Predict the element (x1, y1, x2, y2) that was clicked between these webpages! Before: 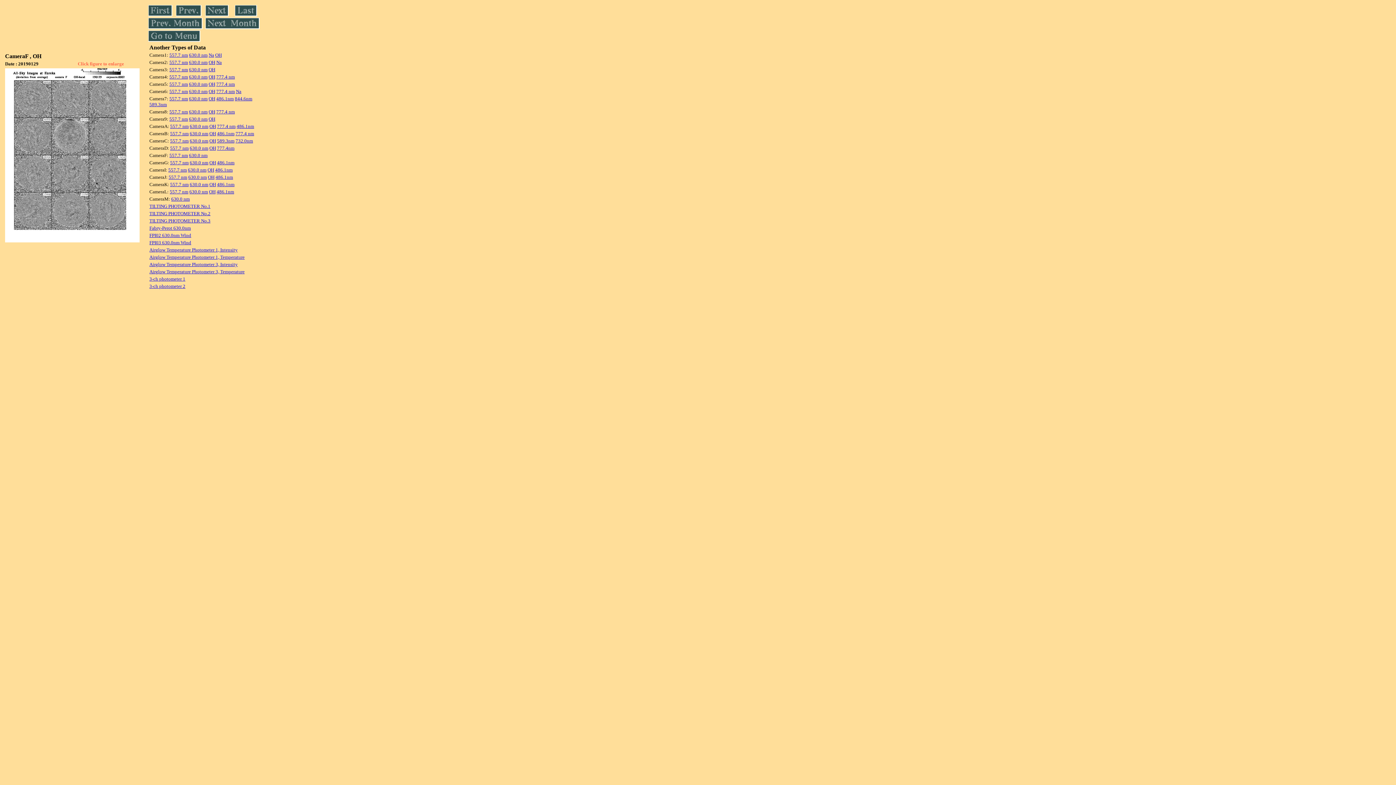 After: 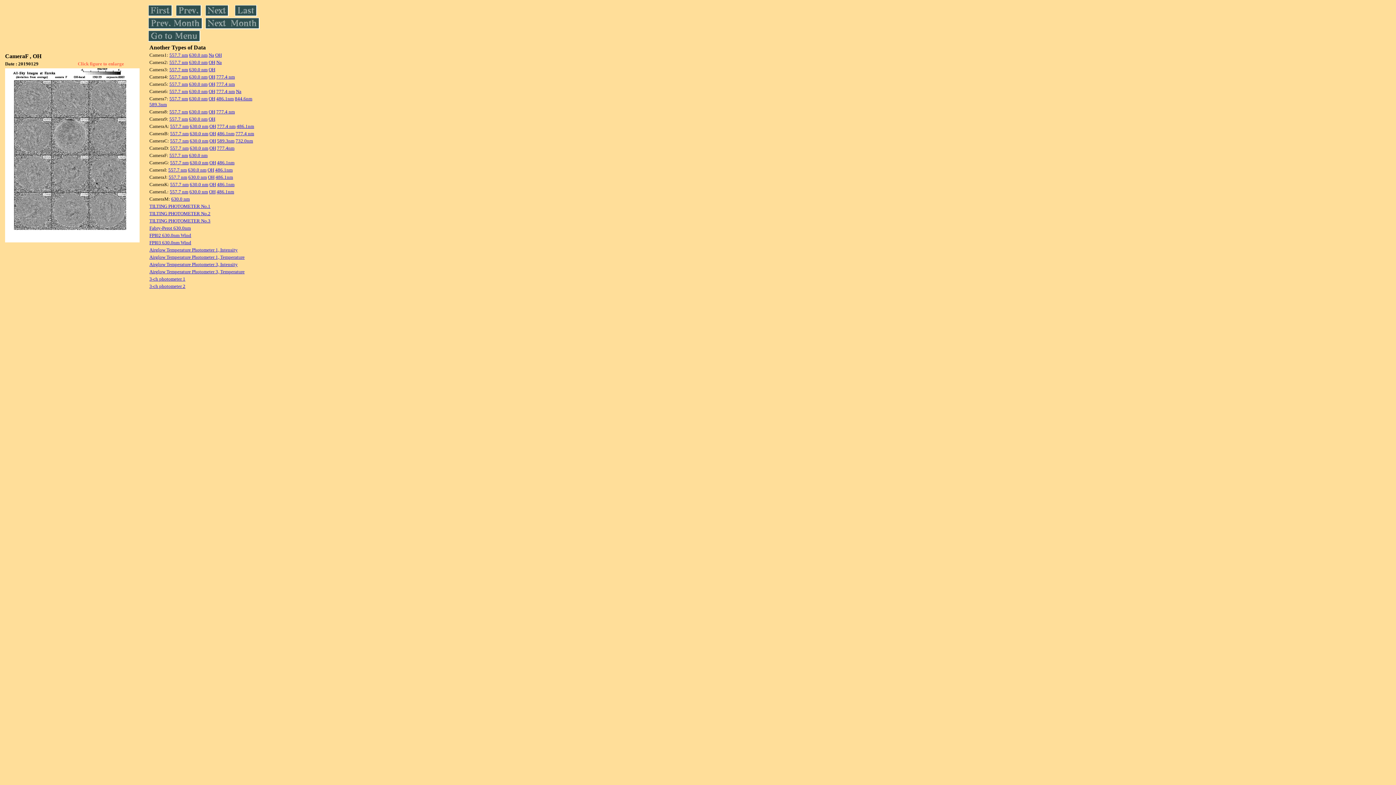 Action: label: OH bbox: (208, 81, 215, 86)